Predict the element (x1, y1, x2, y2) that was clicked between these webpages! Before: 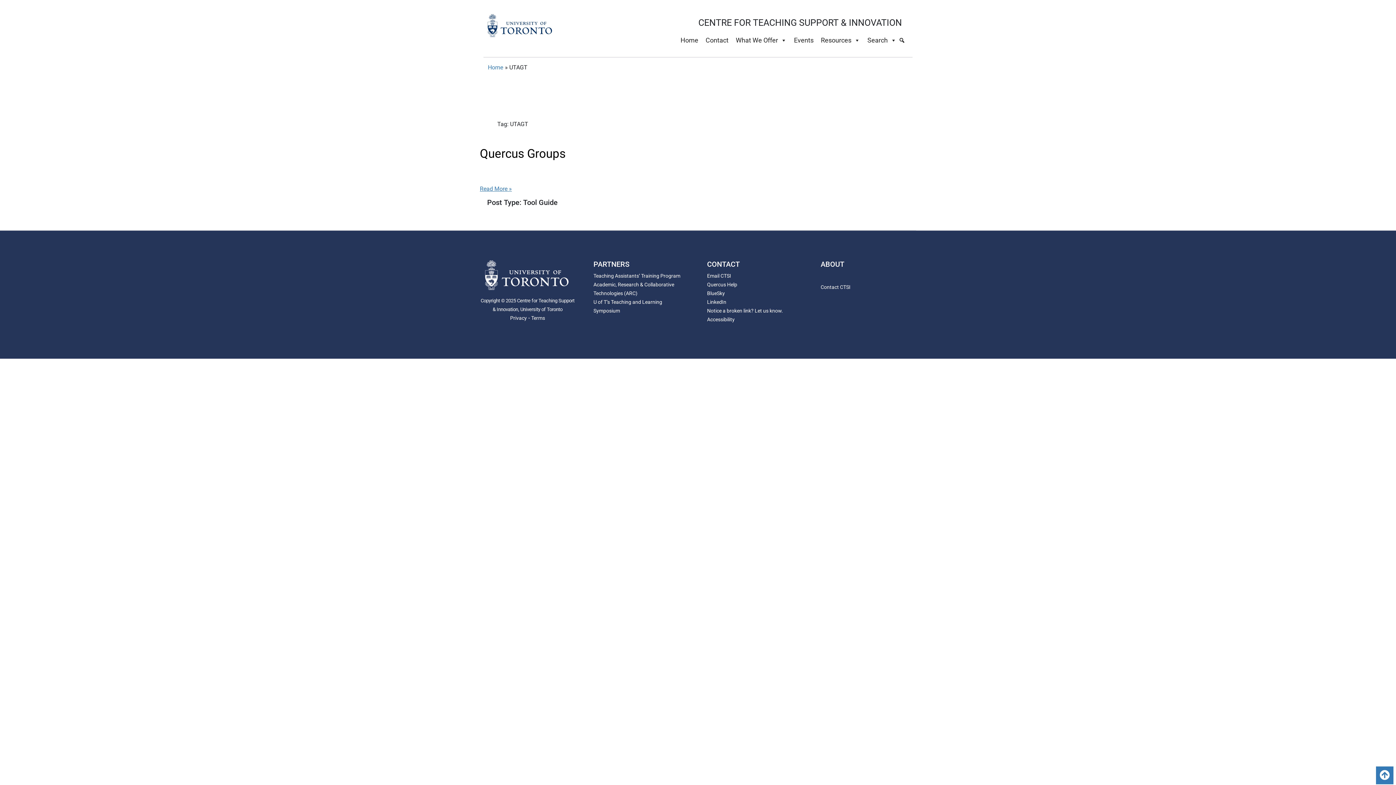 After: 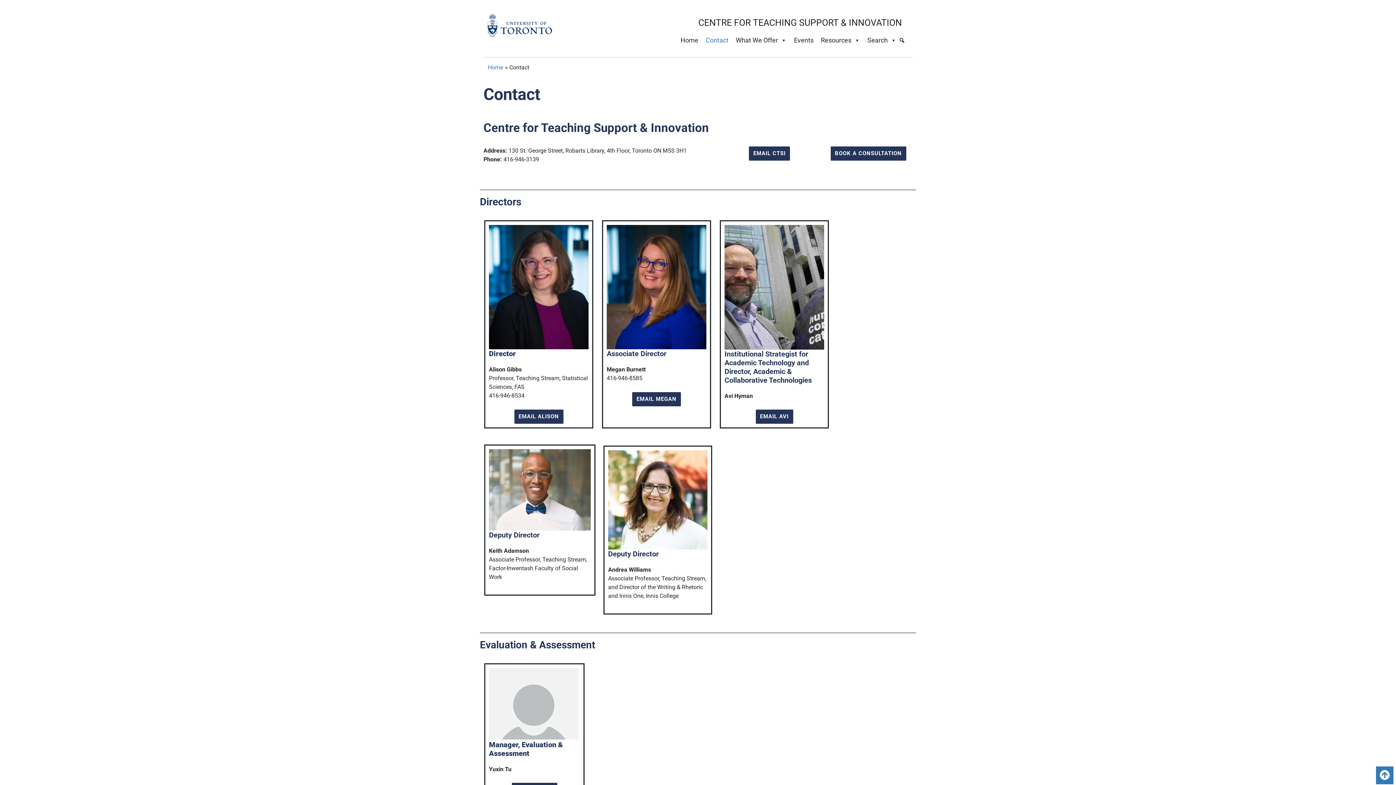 Action: bbox: (702, 33, 732, 47) label: Contact